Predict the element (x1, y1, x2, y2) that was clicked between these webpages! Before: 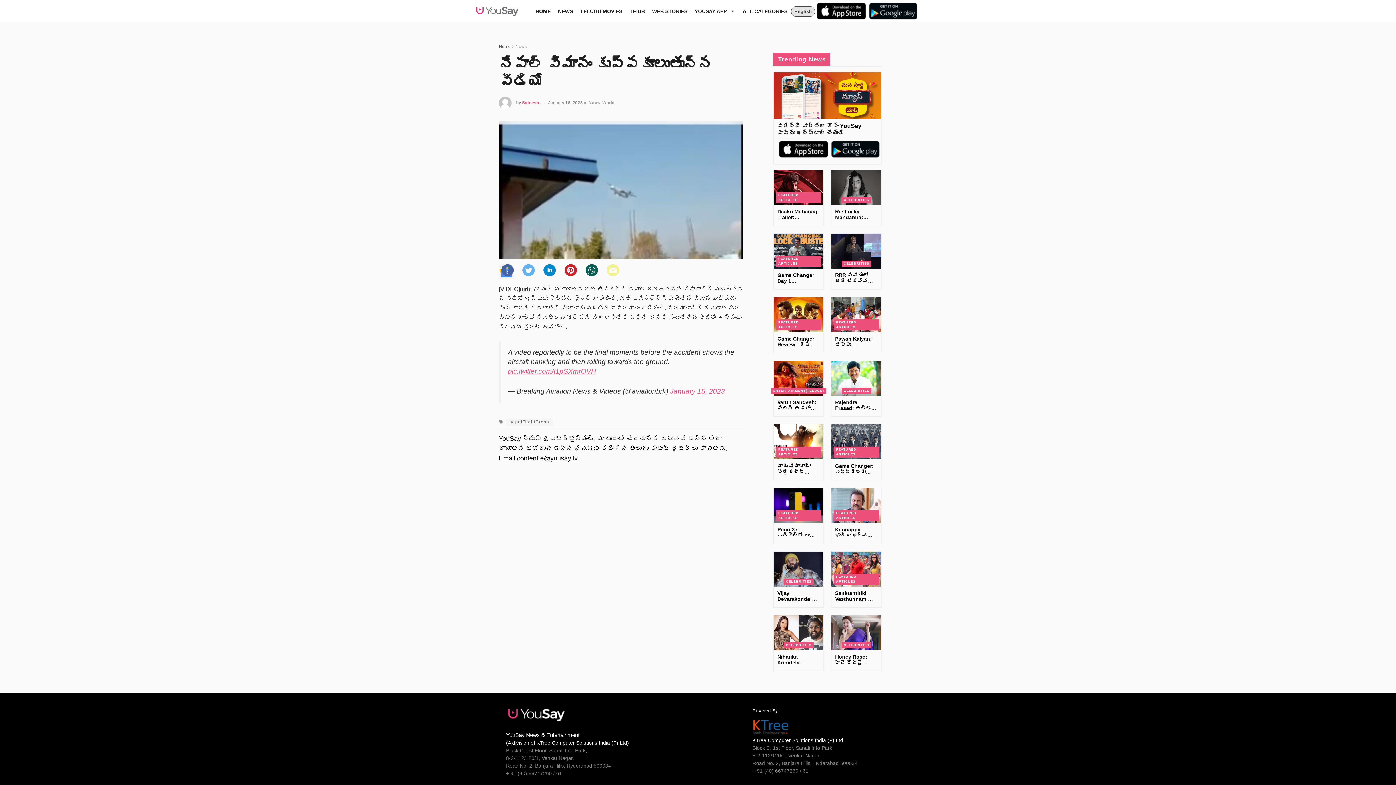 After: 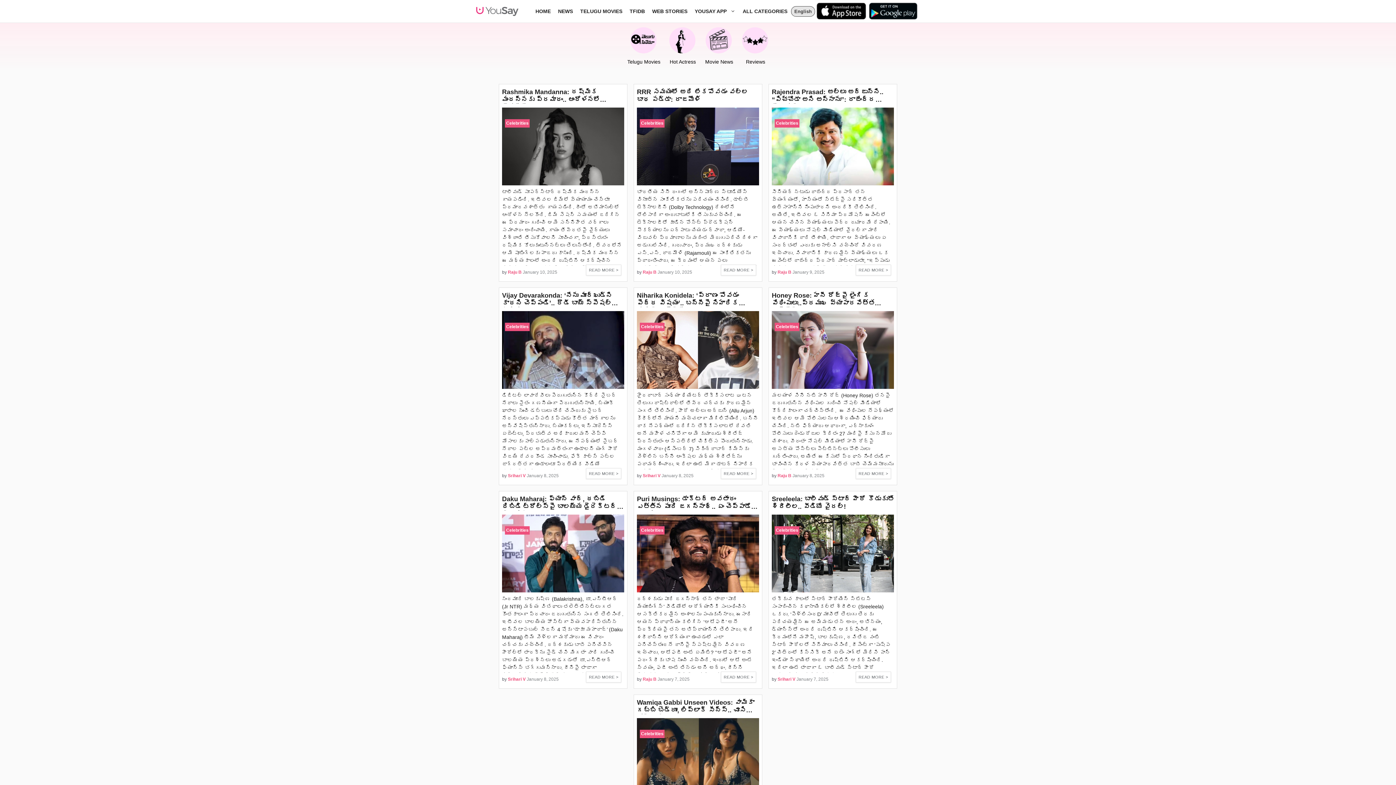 Action: bbox: (783, 578, 813, 585) label: CELEBRITIES